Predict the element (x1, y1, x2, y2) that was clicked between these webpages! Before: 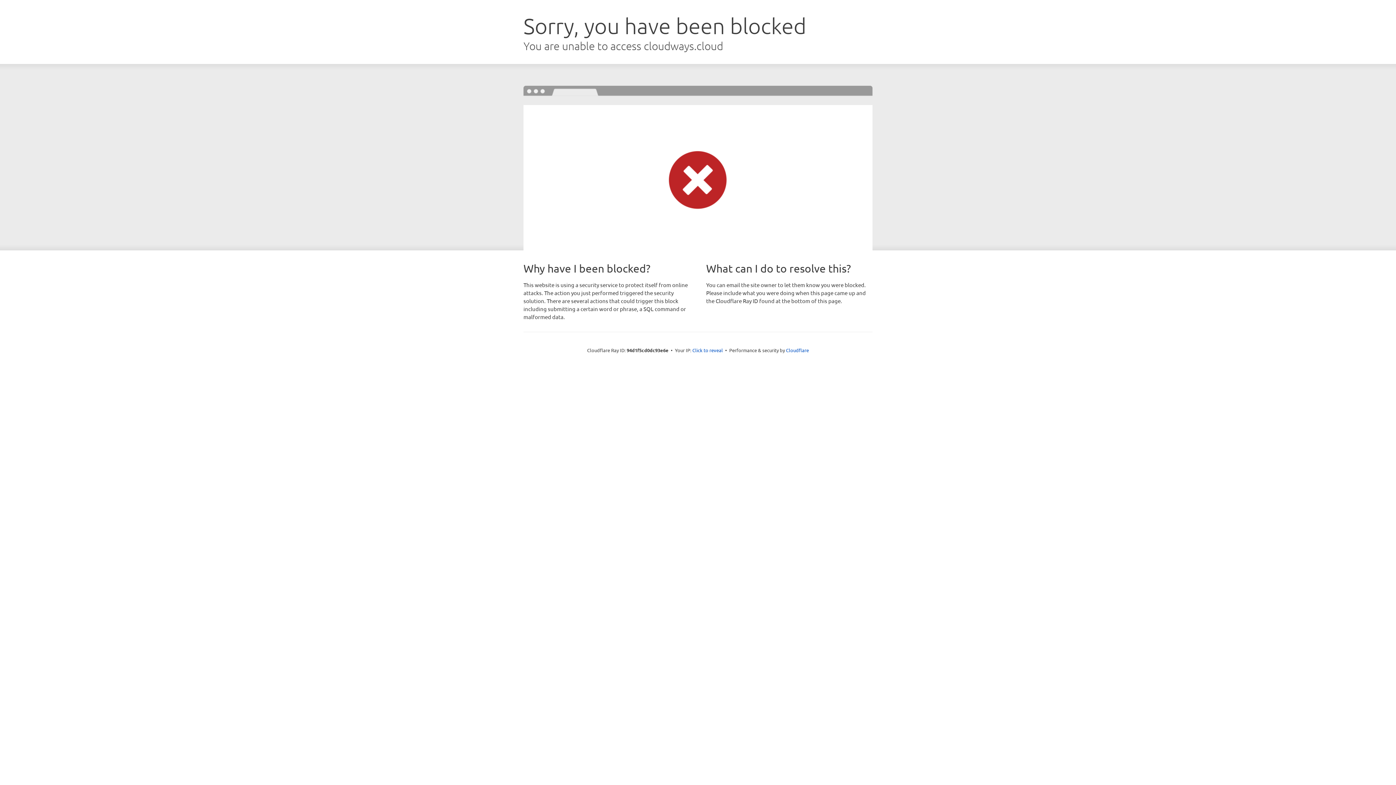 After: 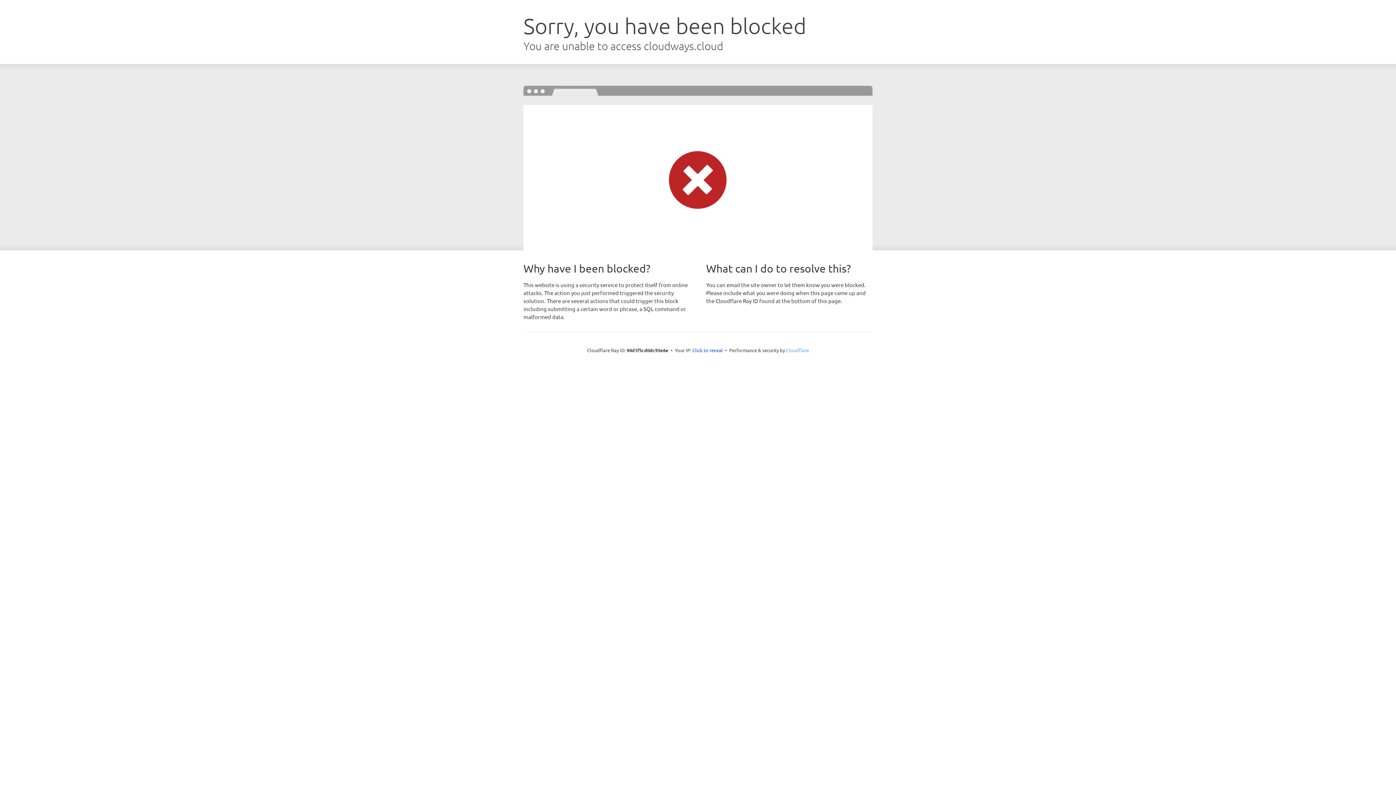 Action: label: Cloudflare bbox: (786, 347, 809, 353)